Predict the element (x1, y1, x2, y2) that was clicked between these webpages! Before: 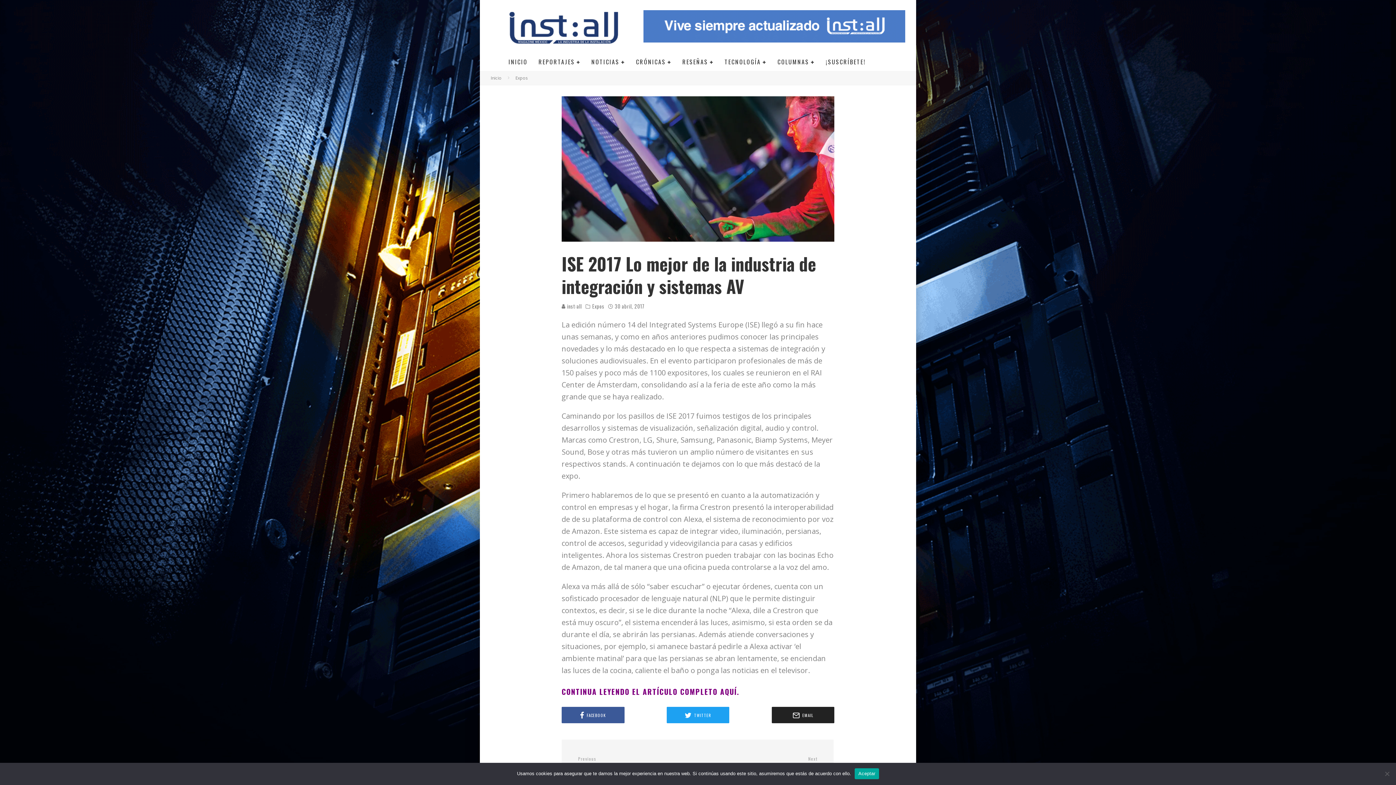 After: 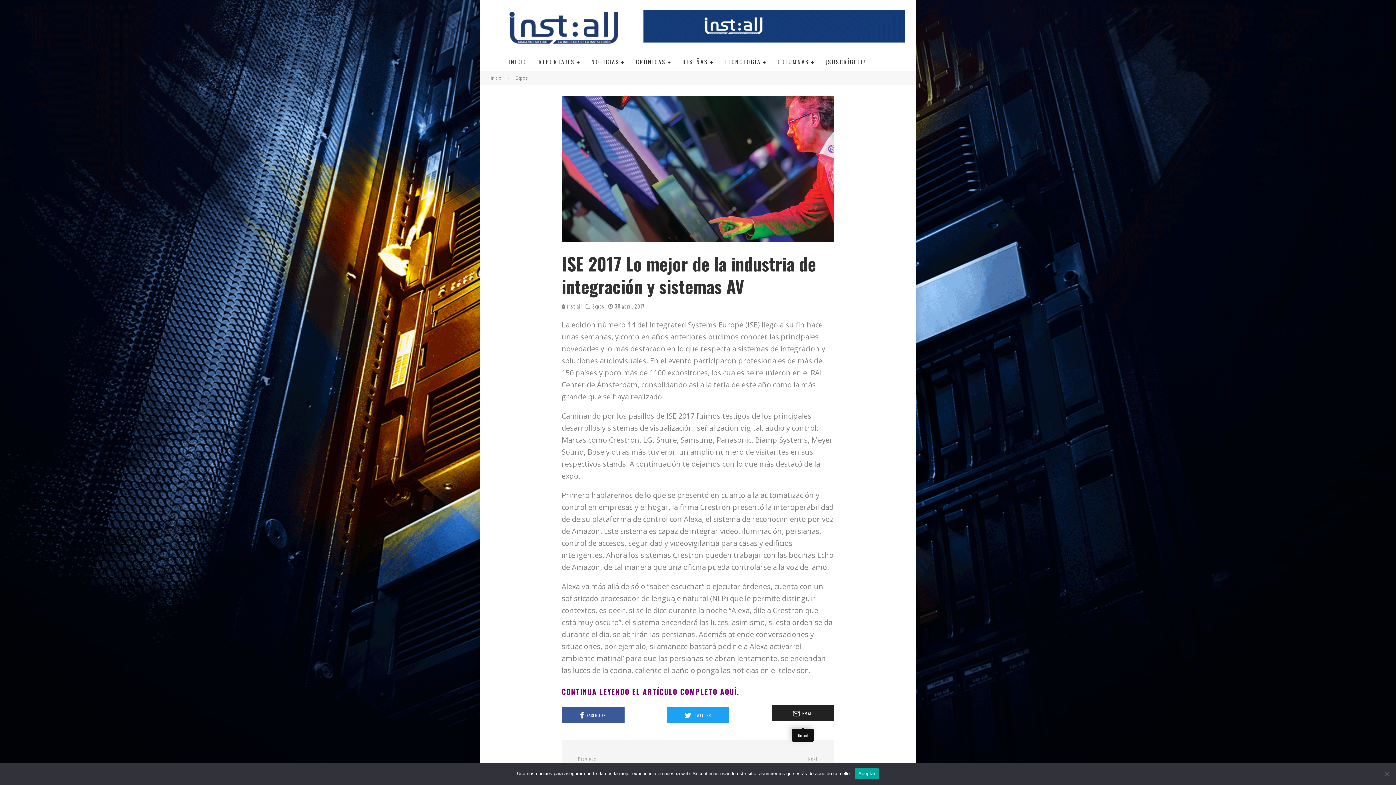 Action: label: EMAIL bbox: (771, 707, 834, 723)